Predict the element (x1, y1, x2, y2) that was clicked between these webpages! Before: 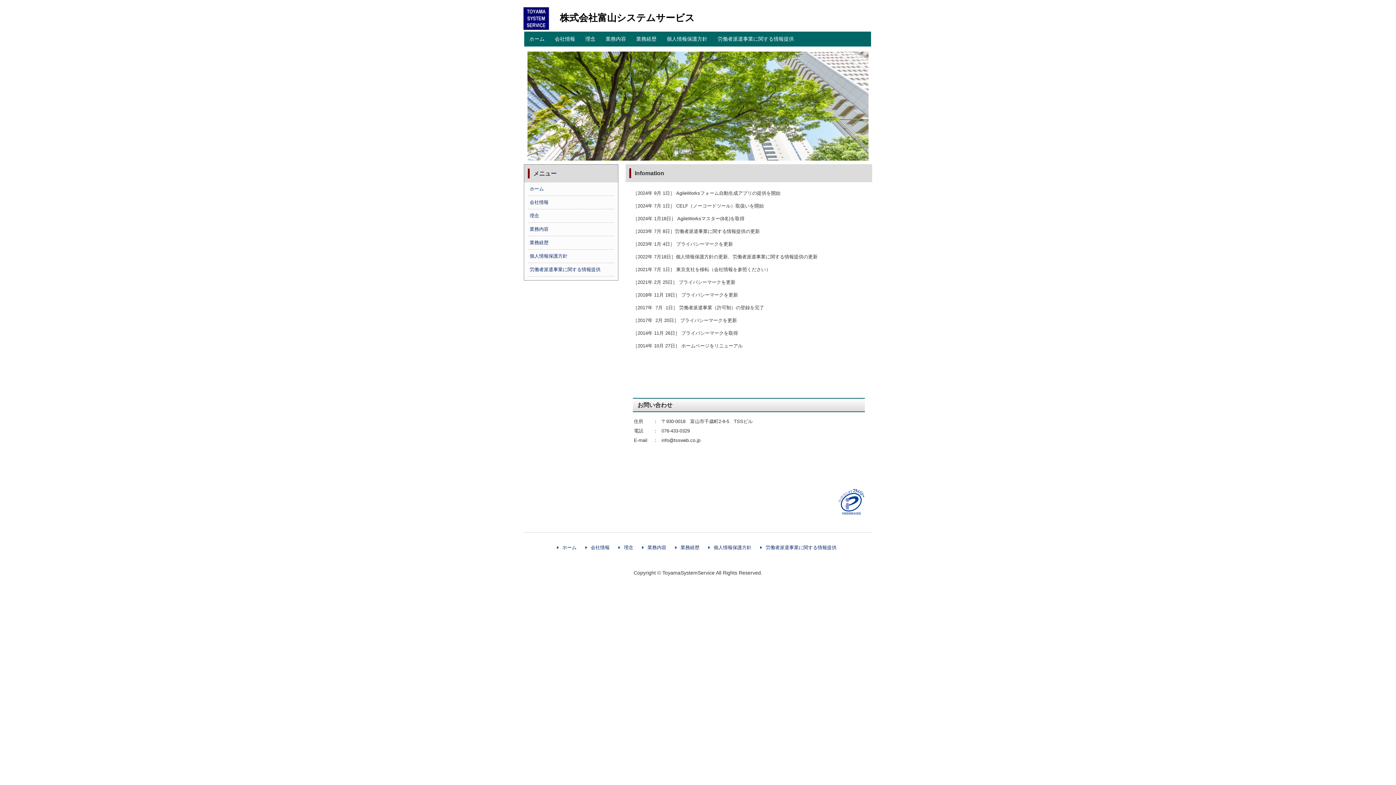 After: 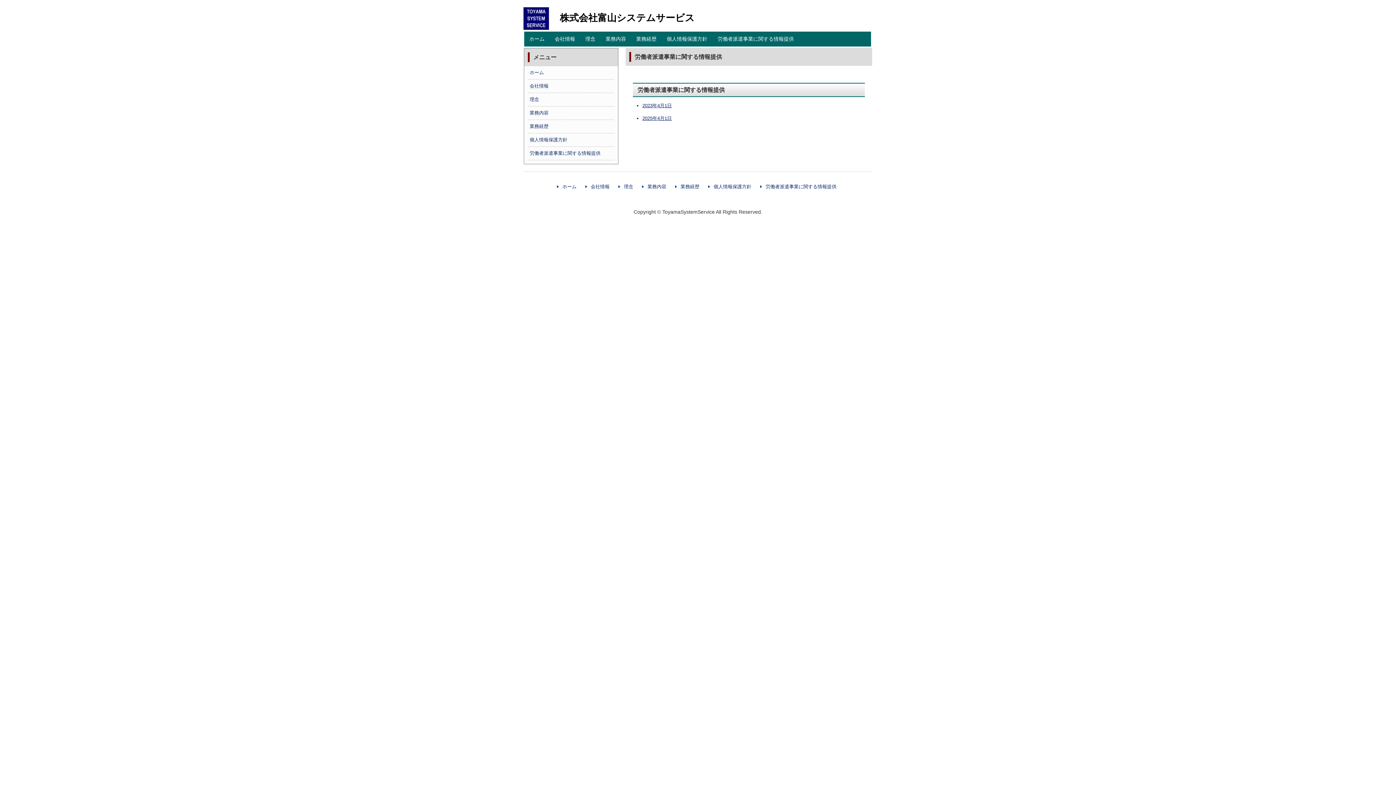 Action: label: 労働者派遣事業に関する情報提供 bbox: (528, 263, 614, 276)